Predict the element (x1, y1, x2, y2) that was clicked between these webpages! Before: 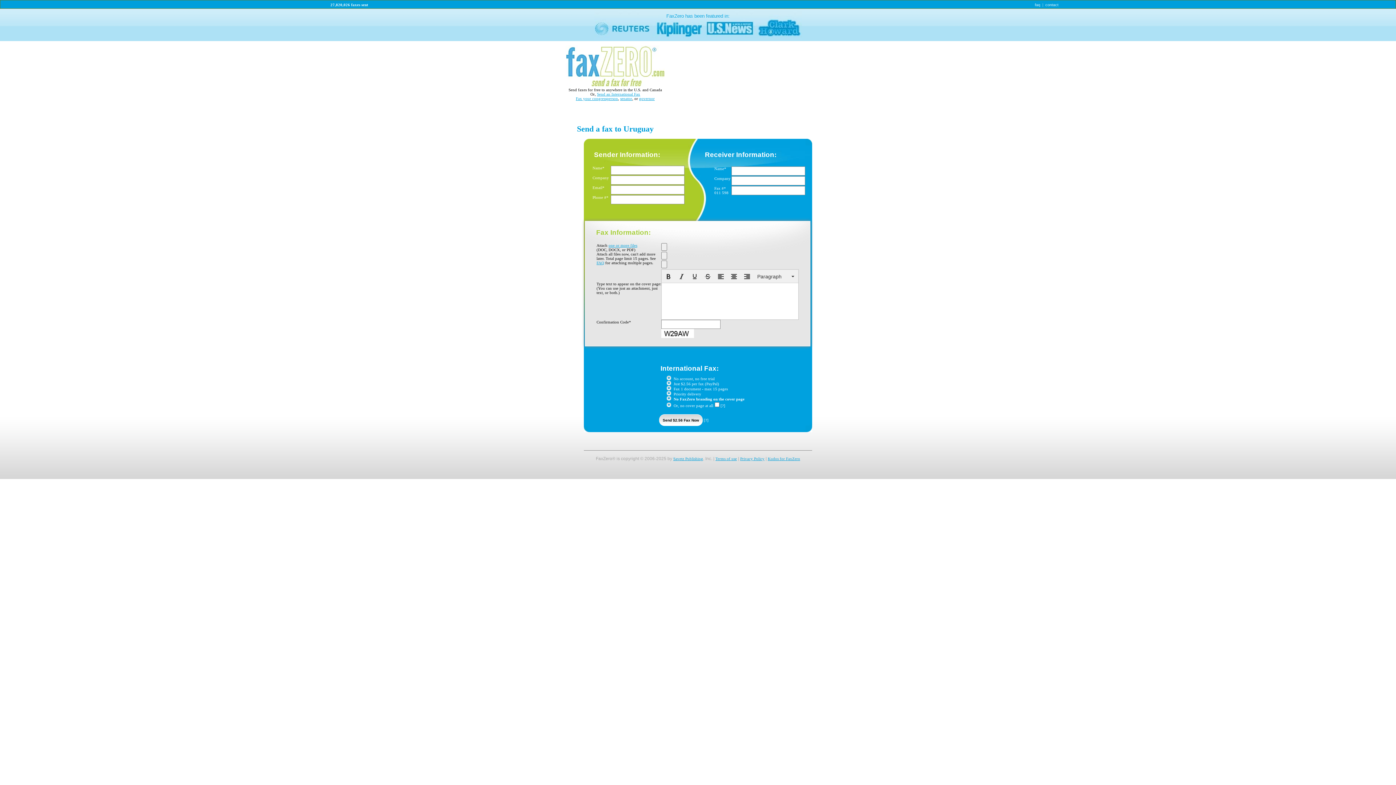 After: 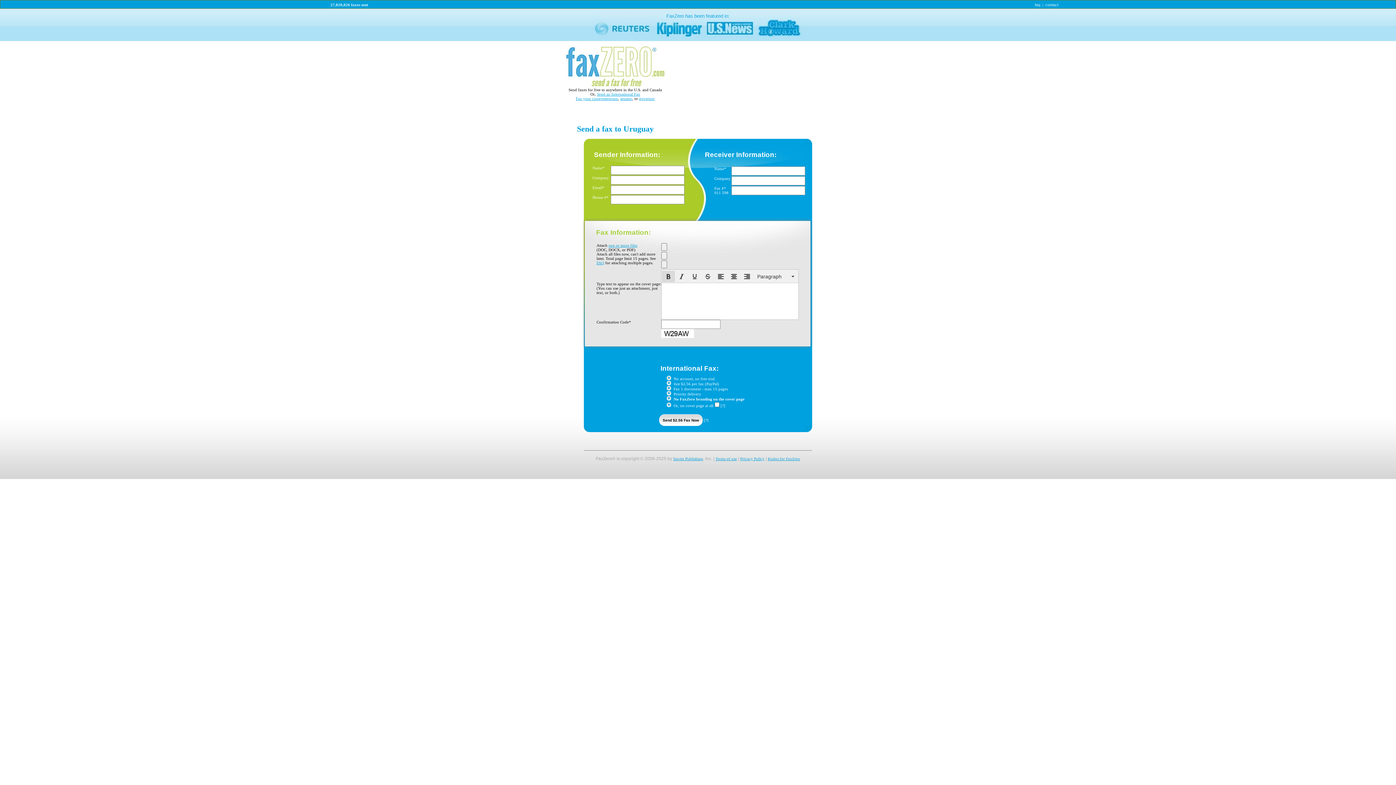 Action: label: Bold bbox: (662, 271, 674, 282)